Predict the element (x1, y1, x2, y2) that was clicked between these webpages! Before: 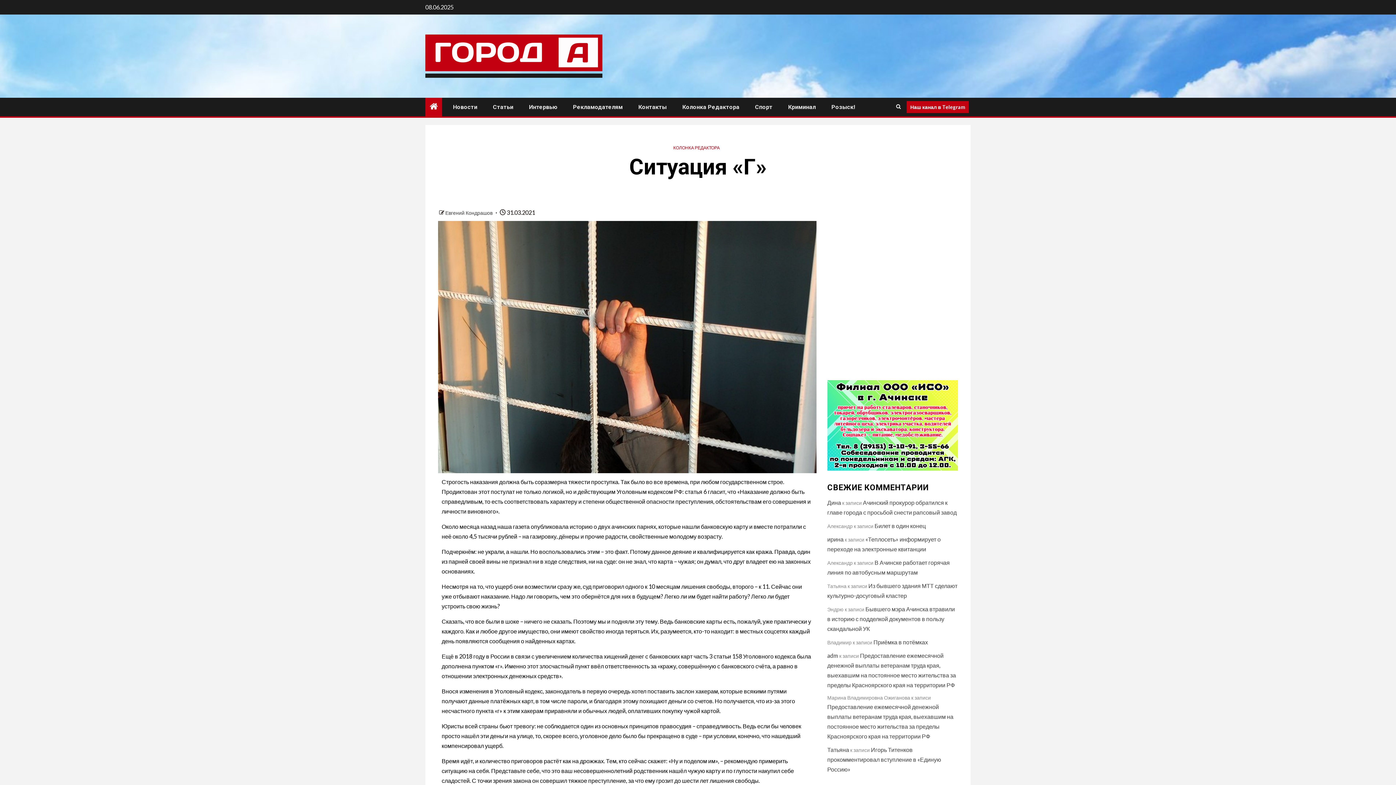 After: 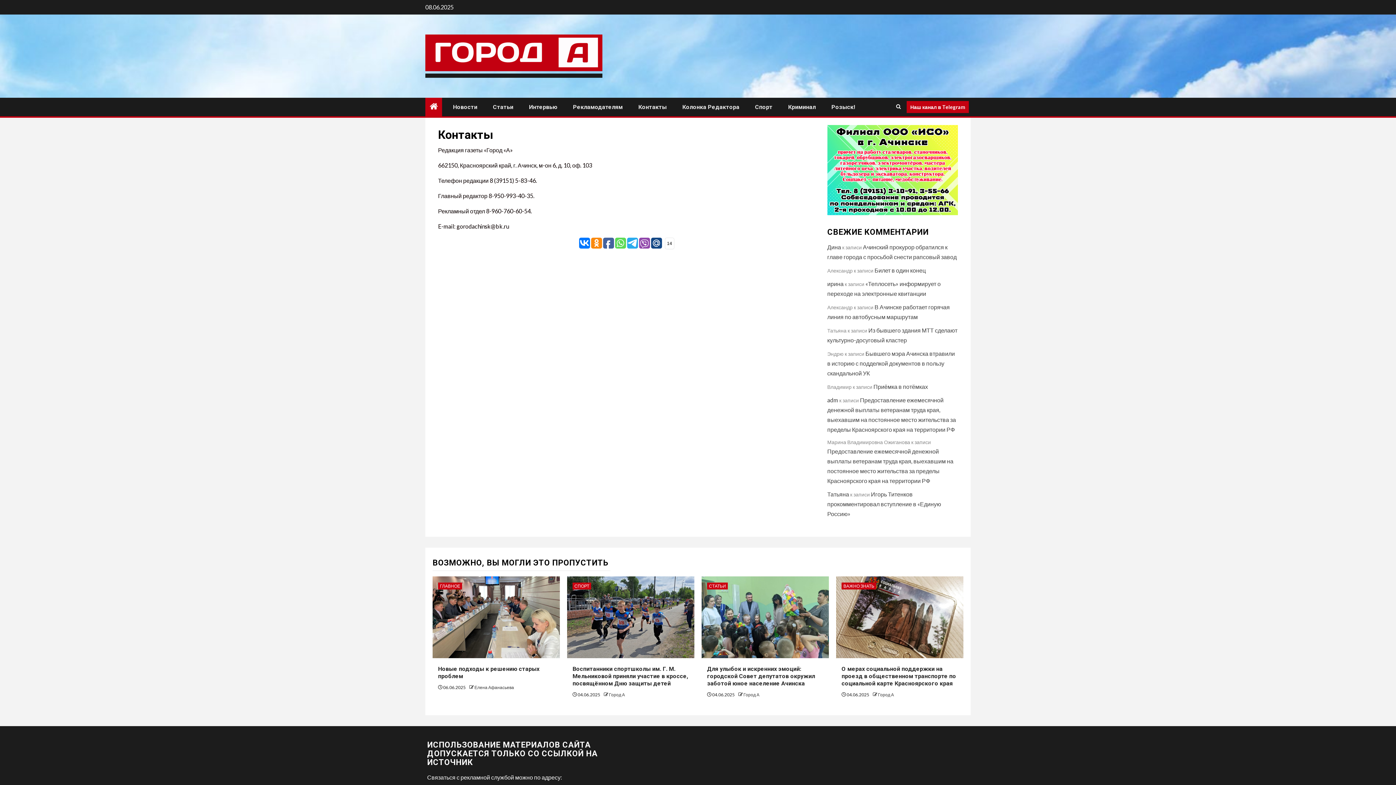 Action: label: Контакты bbox: (638, 103, 666, 110)